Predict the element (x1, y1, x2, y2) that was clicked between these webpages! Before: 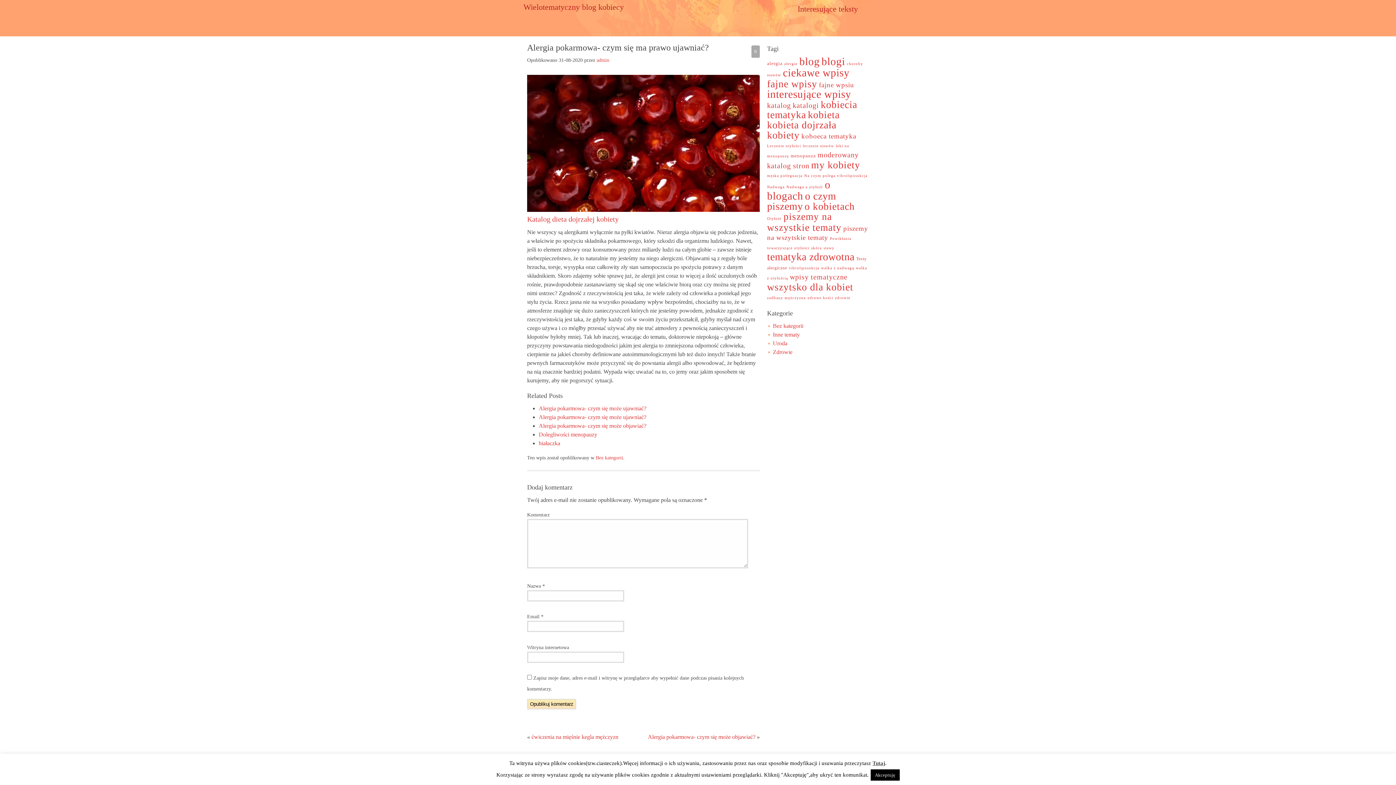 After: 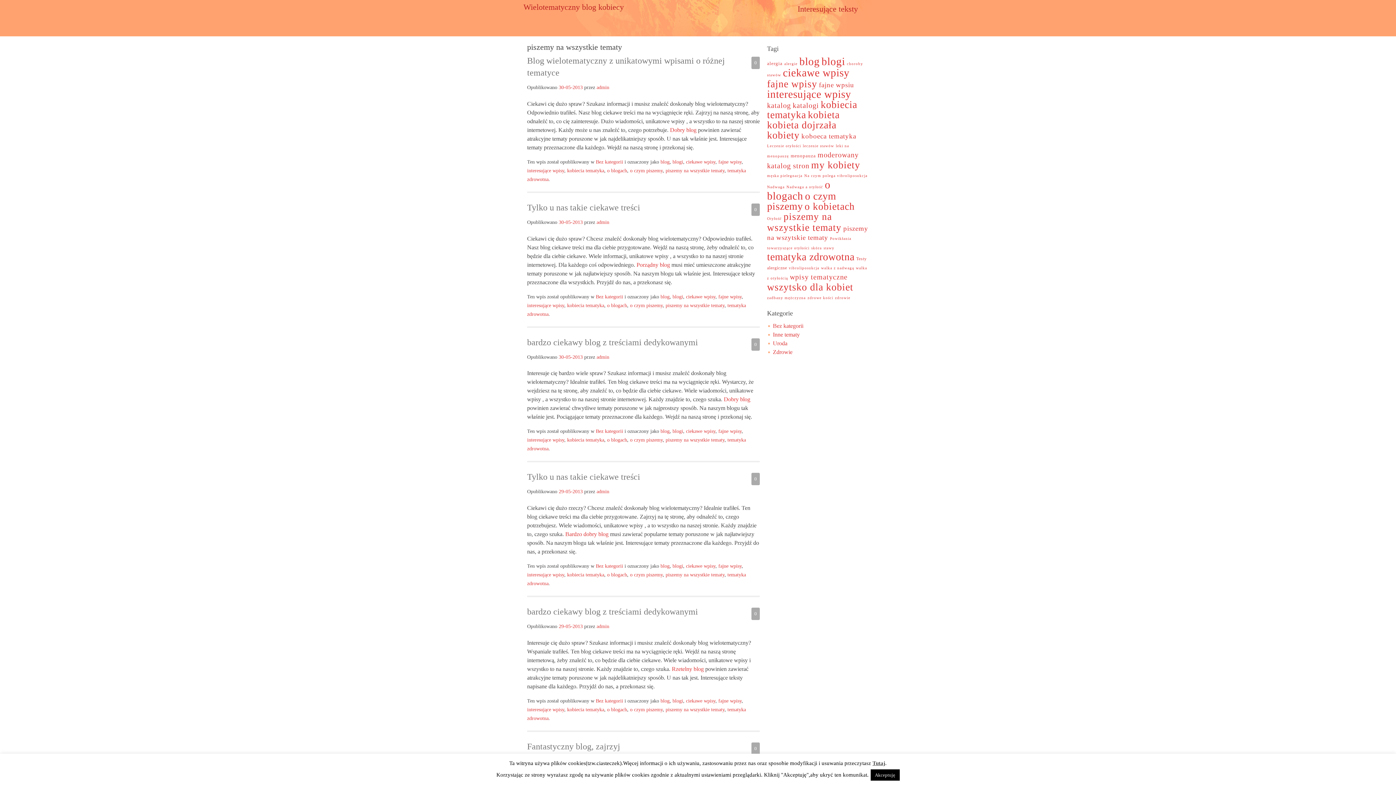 Action: label: piszemy na wszystkie tematy (75 elementów) bbox: (767, 211, 841, 233)